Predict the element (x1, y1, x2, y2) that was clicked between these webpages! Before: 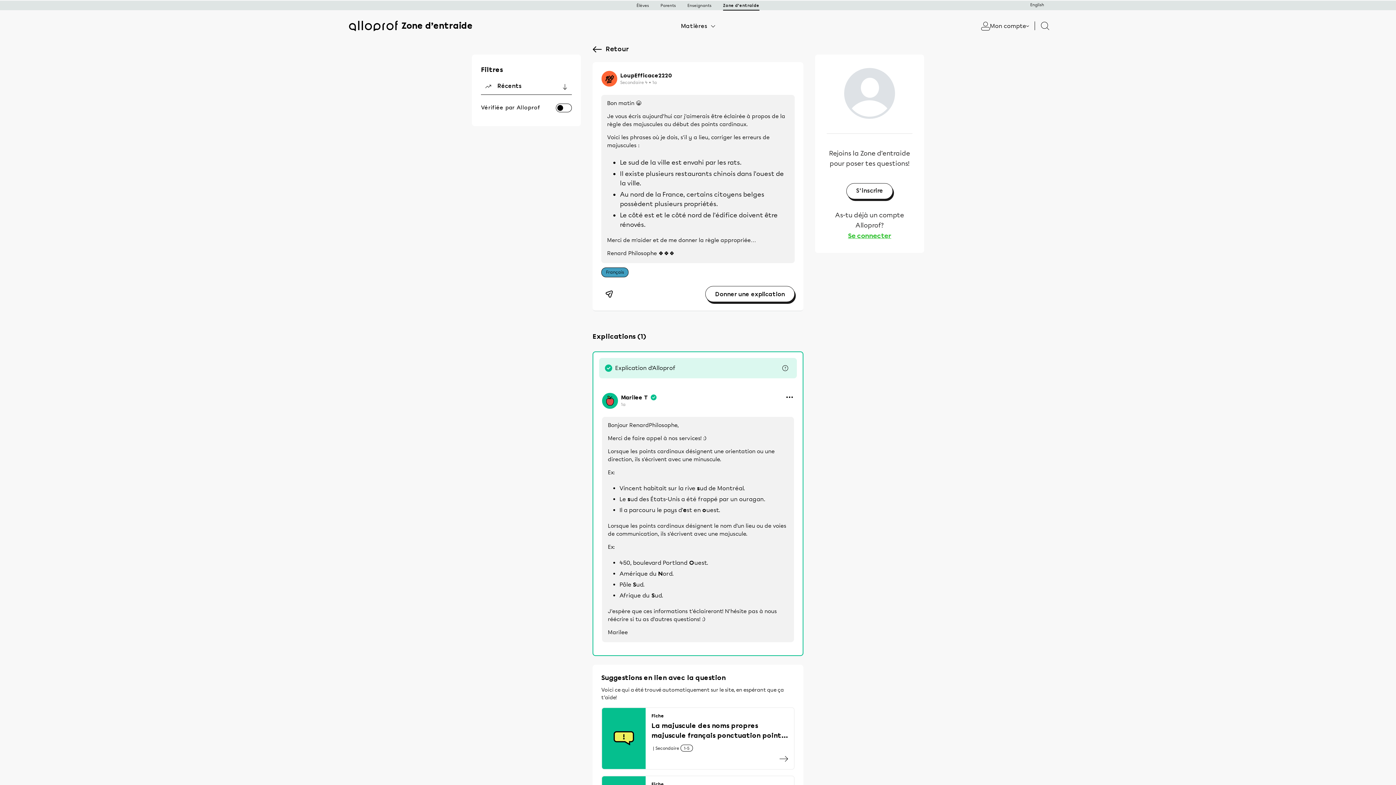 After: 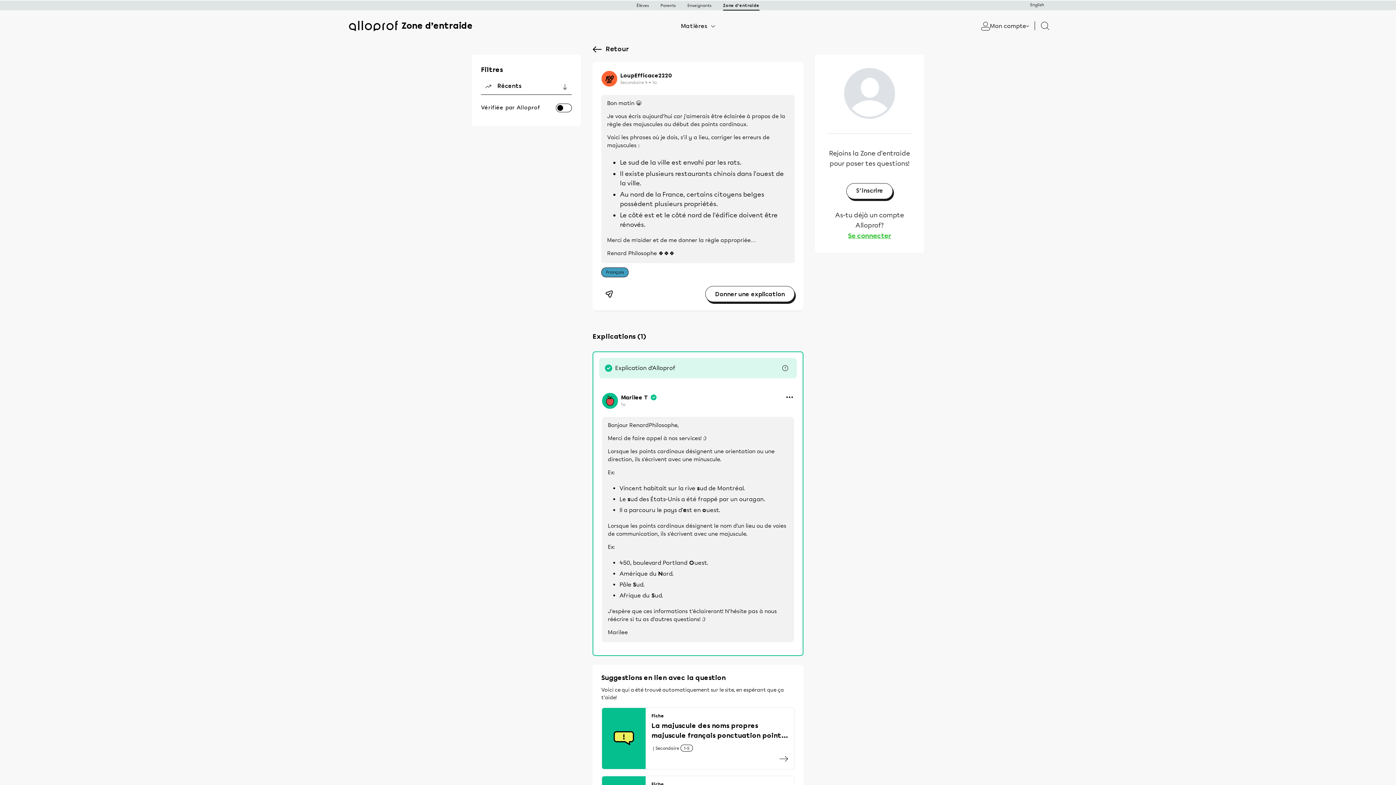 Action: bbox: (826, 230, 912, 241) label: Inscrivez-vous maintenant